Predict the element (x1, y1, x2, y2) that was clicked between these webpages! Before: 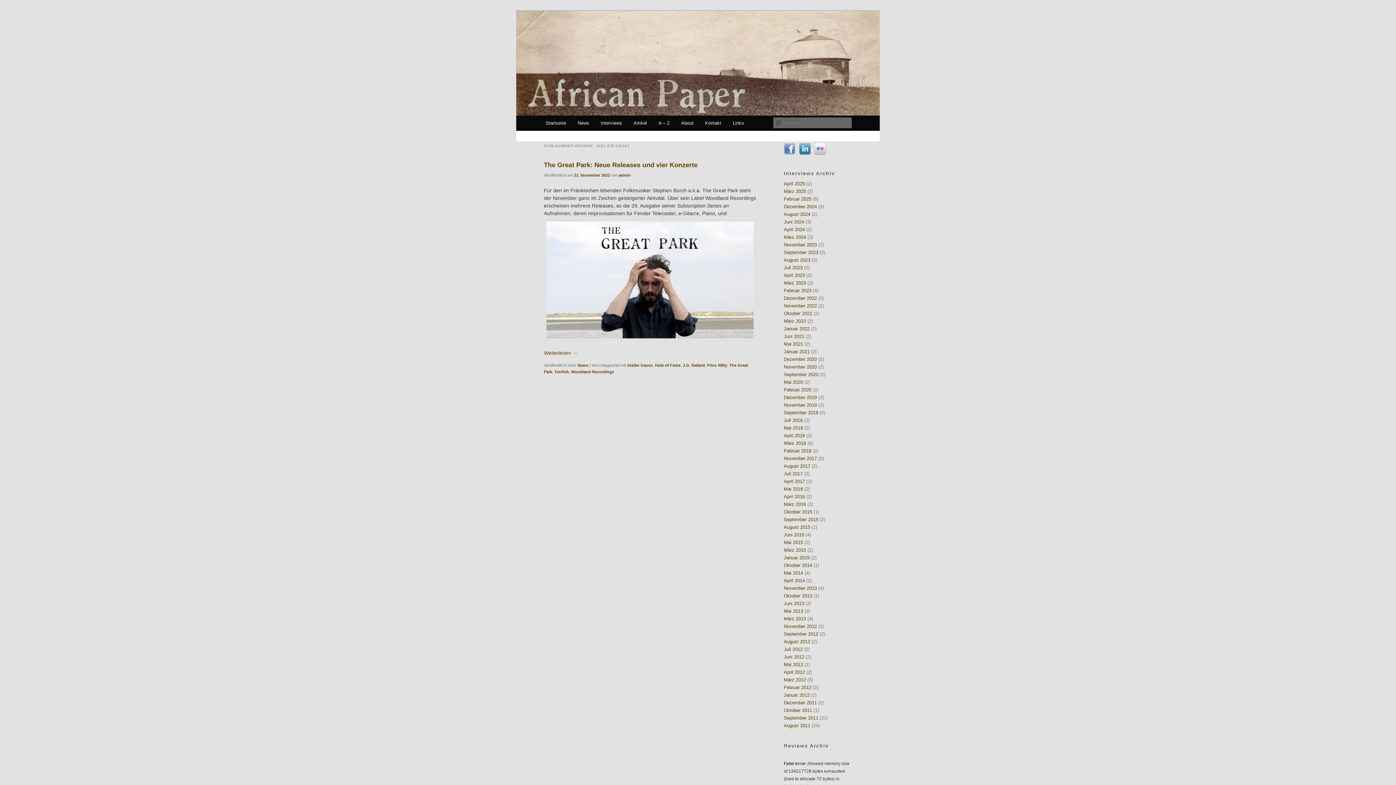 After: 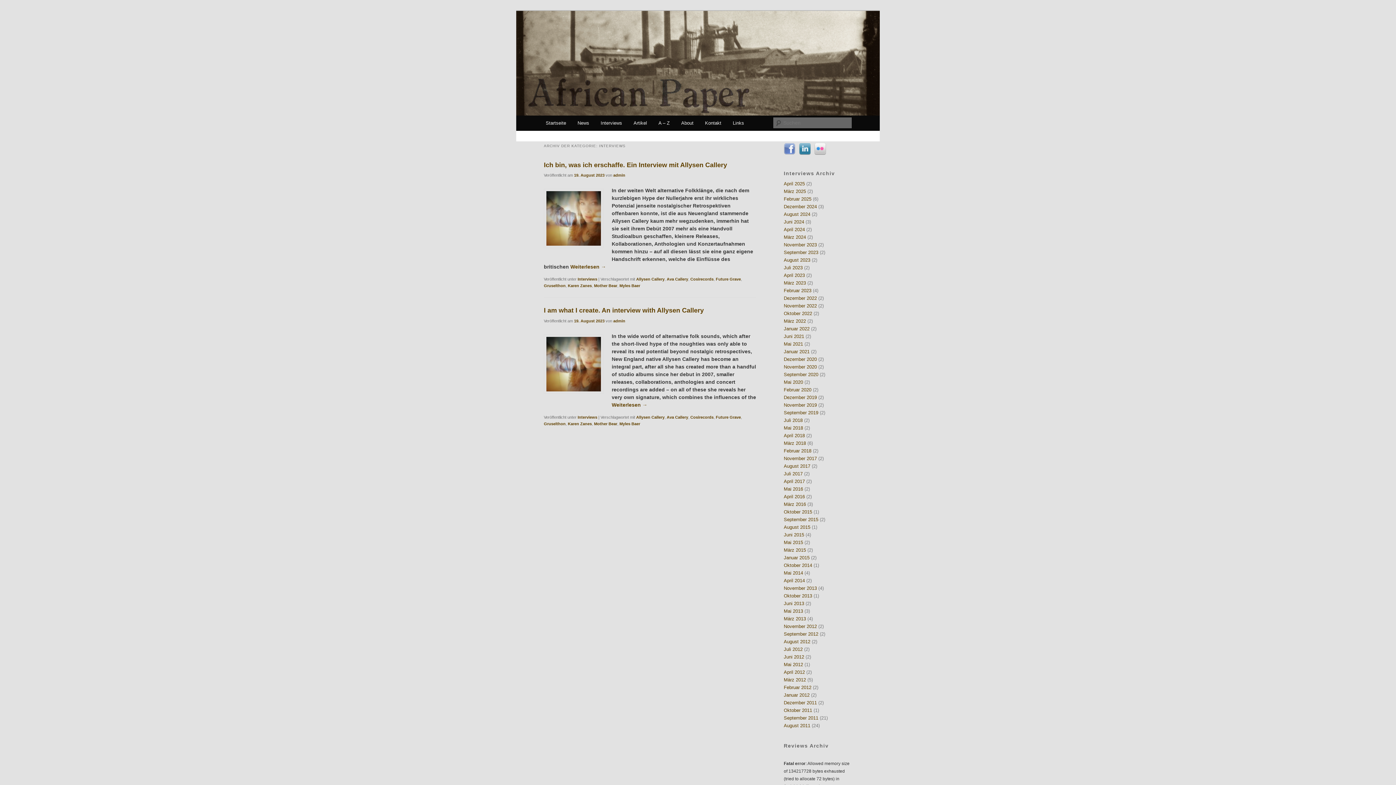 Action: bbox: (784, 257, 810, 262) label: August 2023